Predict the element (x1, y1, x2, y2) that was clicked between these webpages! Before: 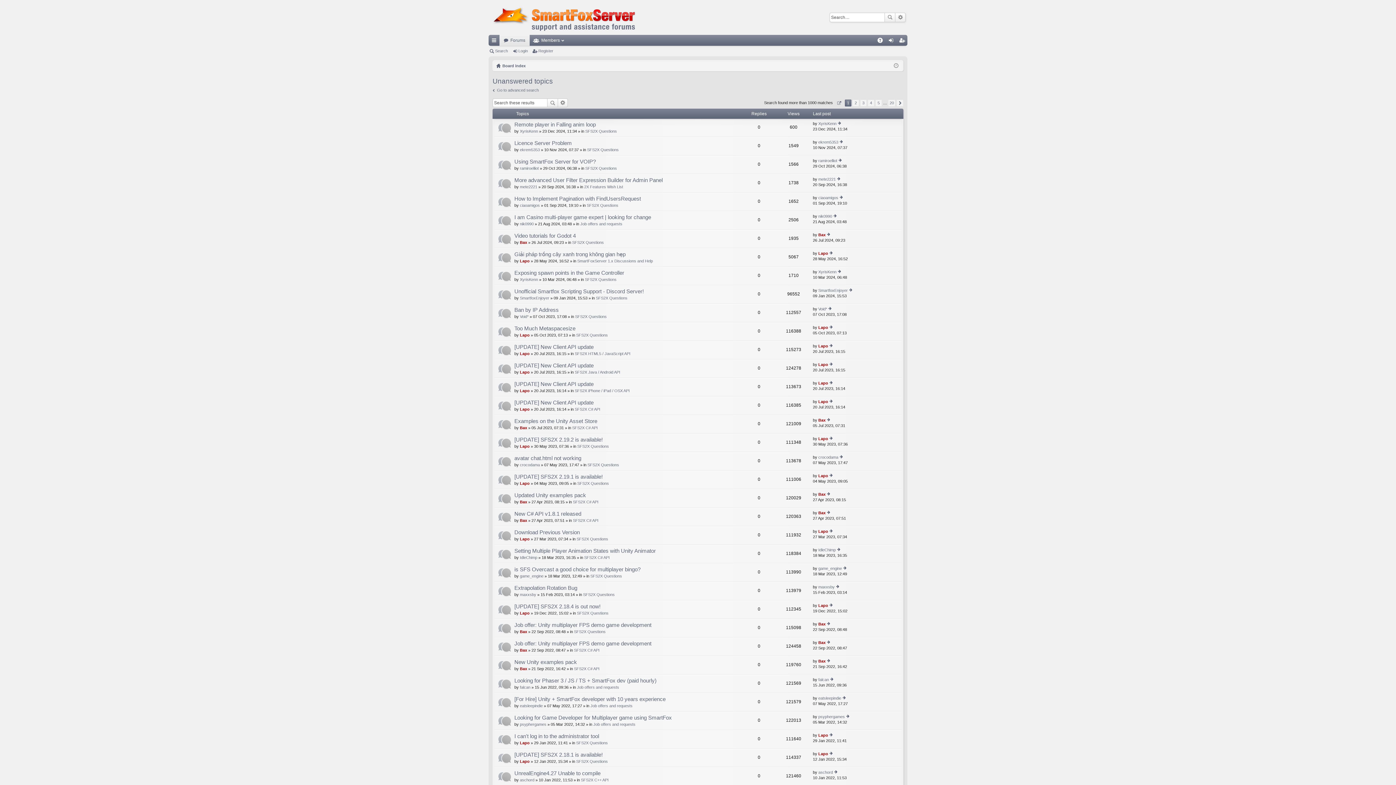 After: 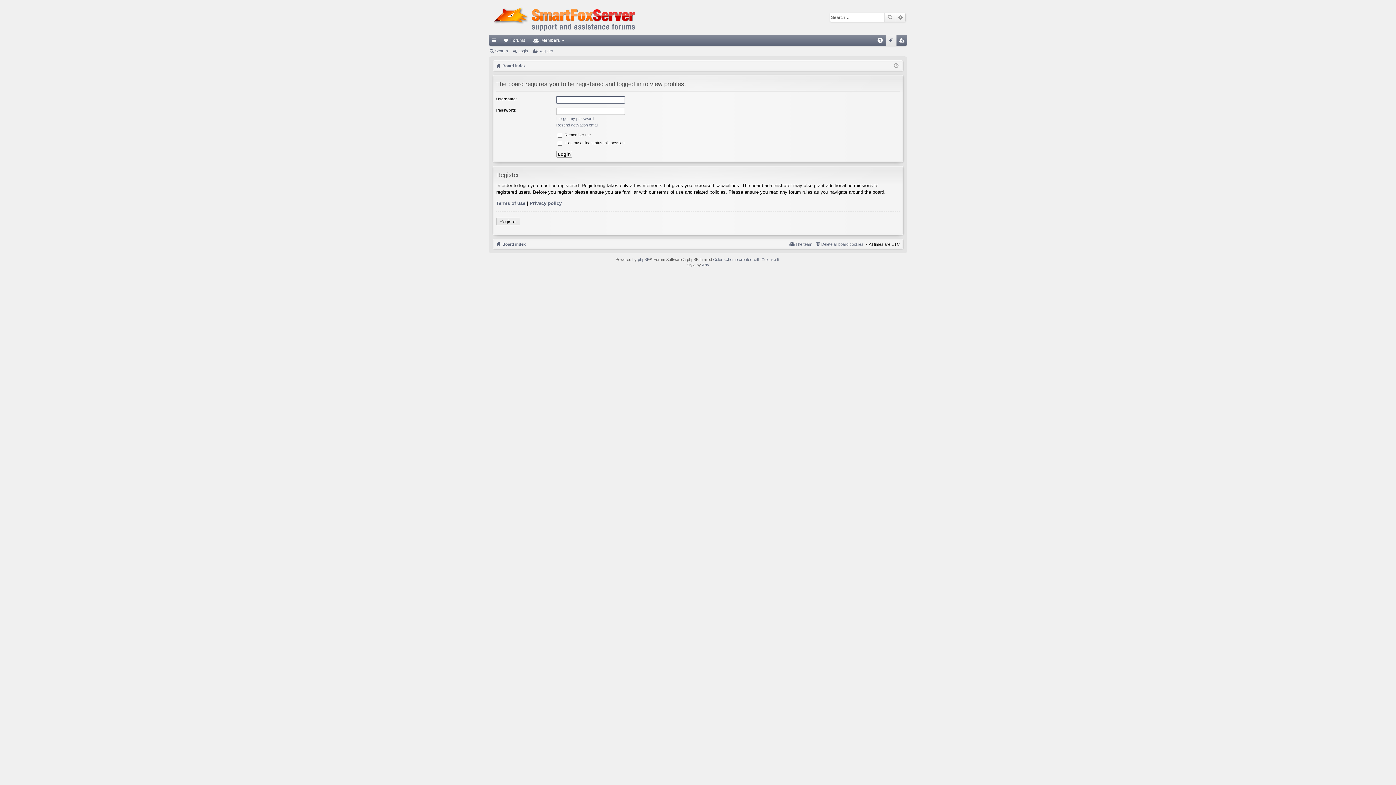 Action: bbox: (818, 381, 828, 385) label: Lapo